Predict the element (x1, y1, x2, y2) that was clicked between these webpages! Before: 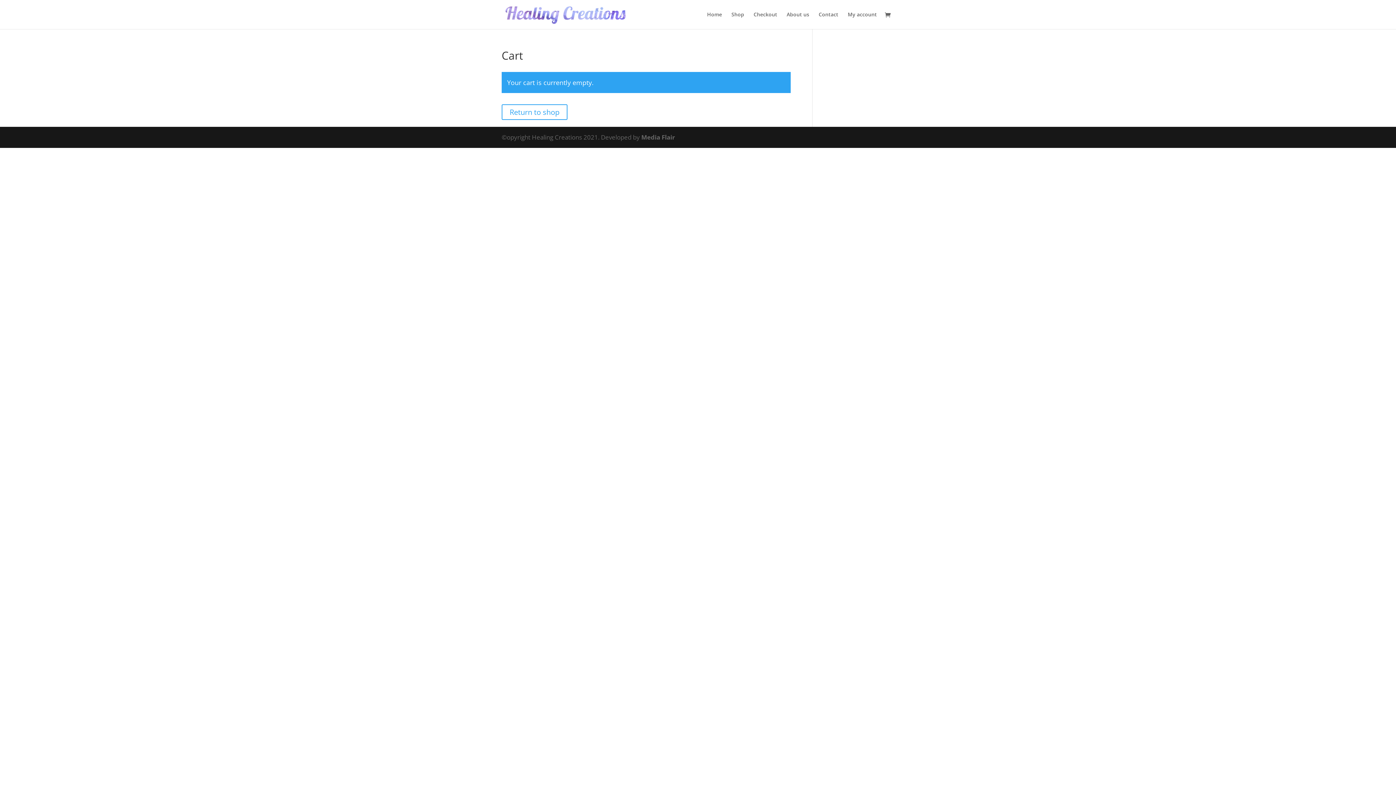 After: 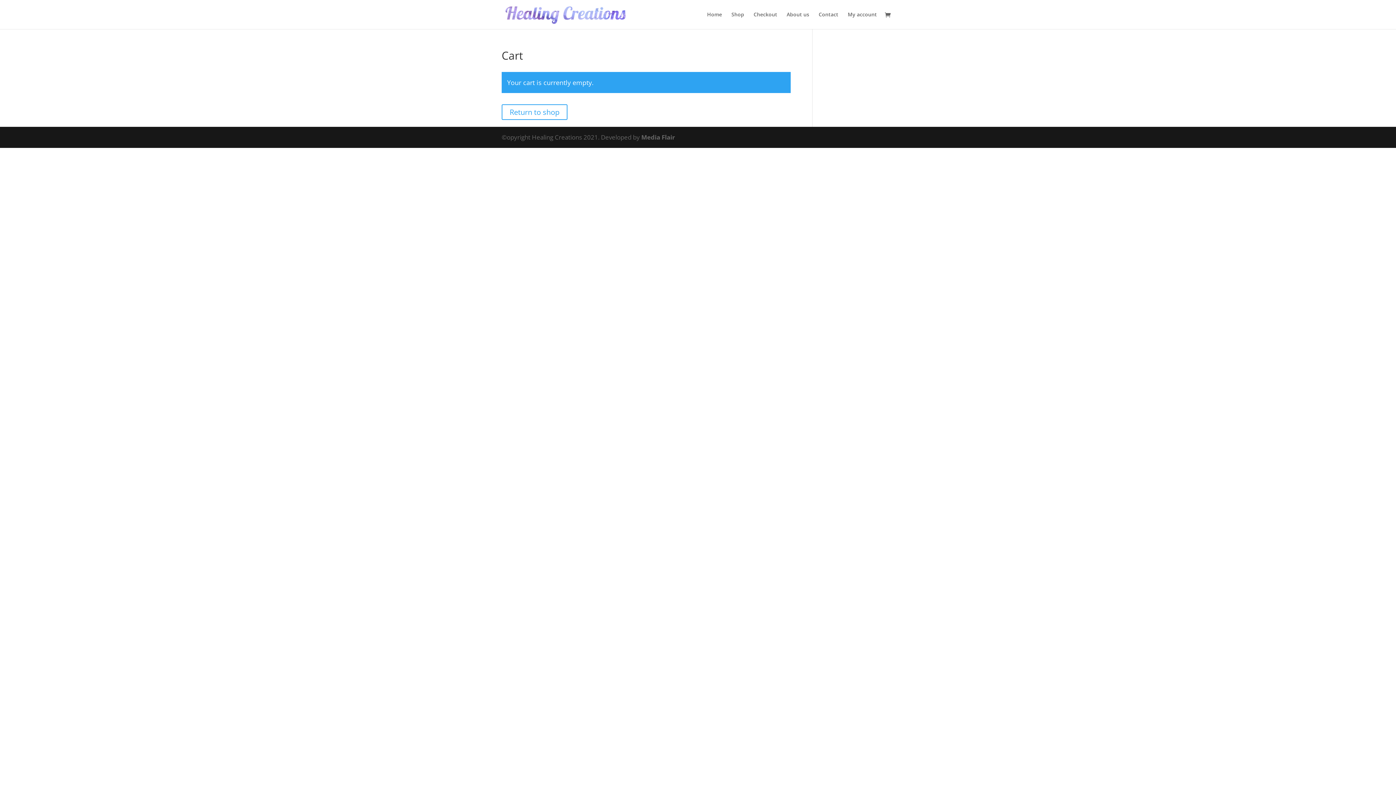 Action: bbox: (885, 11, 894, 19)